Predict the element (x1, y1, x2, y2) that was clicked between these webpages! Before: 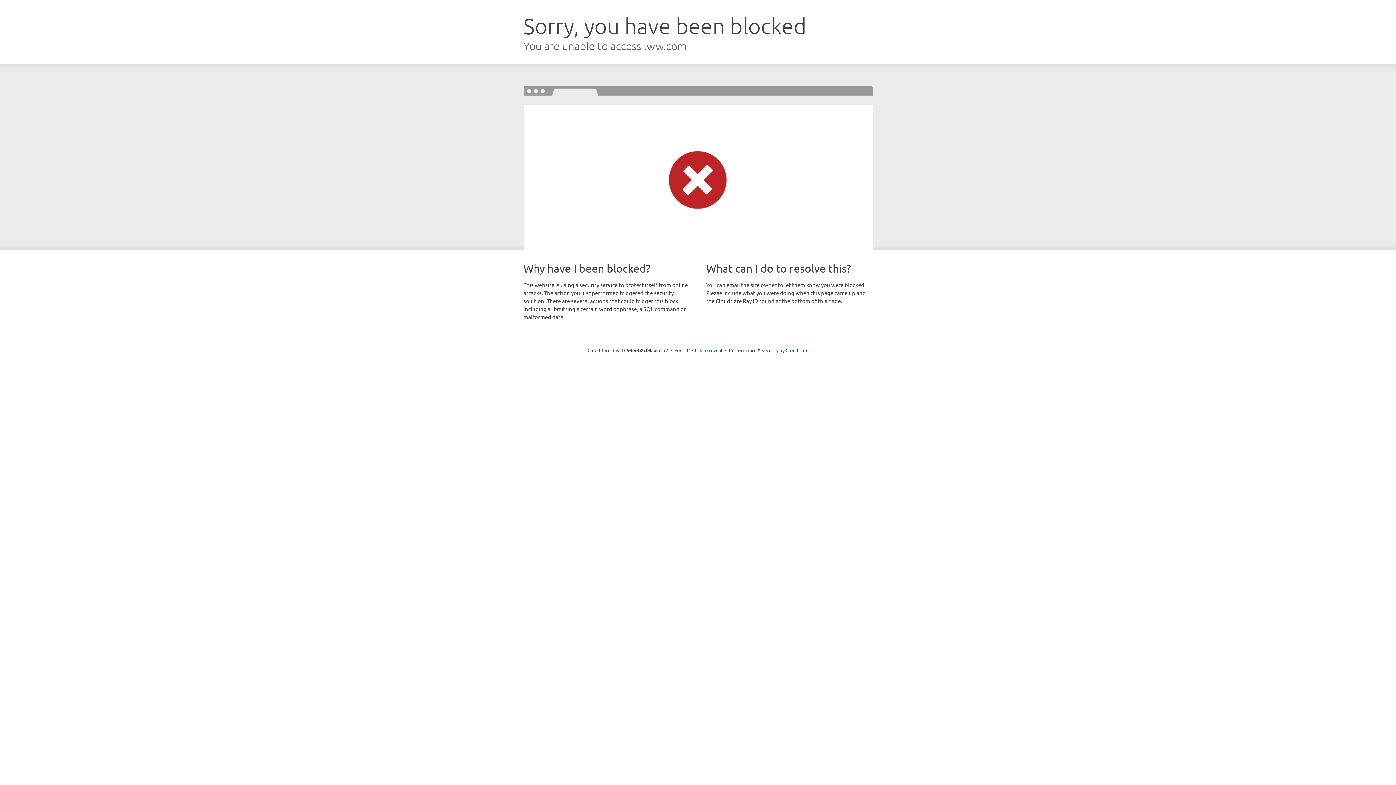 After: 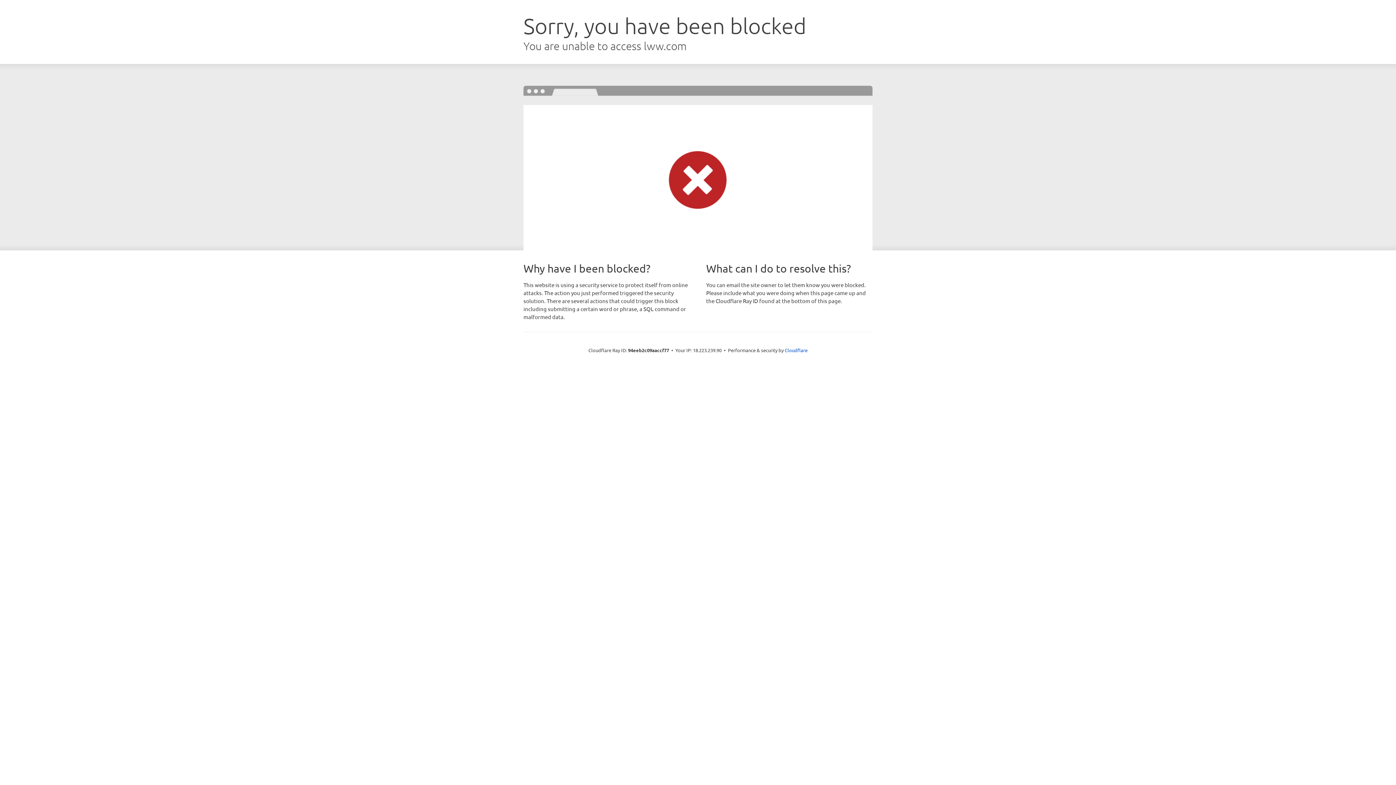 Action: bbox: (692, 346, 722, 353) label: Click to reveal